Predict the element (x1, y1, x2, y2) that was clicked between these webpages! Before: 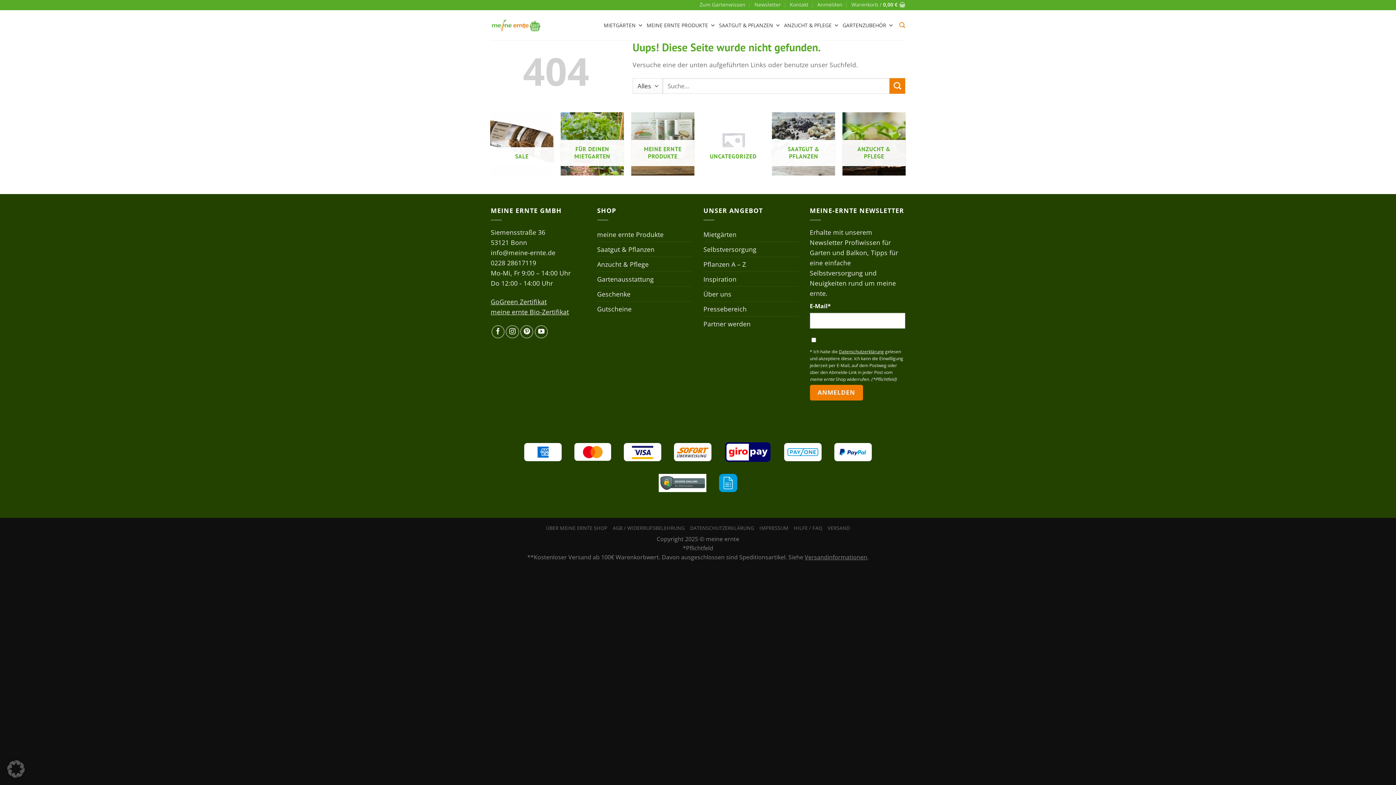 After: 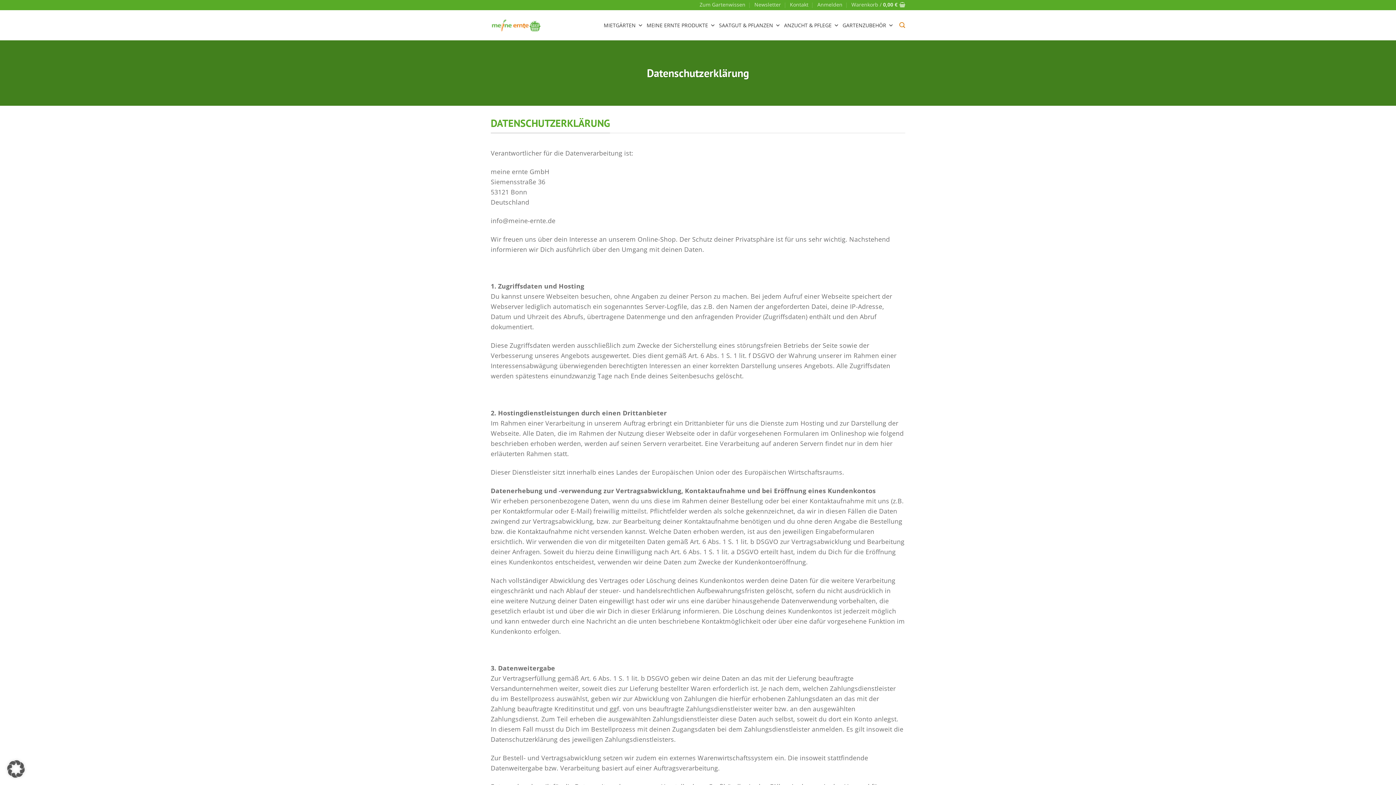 Action: label: DATENSCHUTZERKLÄRUNG bbox: (690, 525, 754, 531)